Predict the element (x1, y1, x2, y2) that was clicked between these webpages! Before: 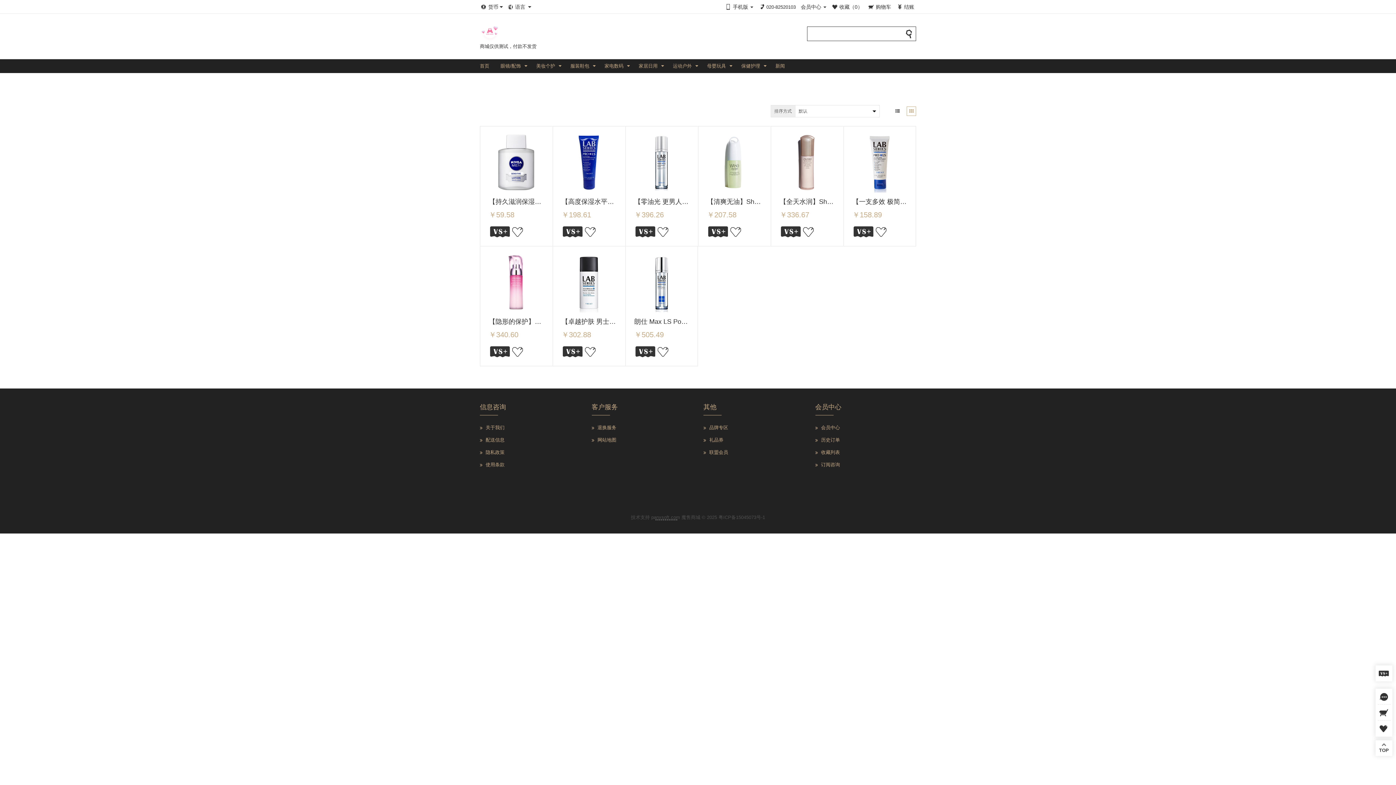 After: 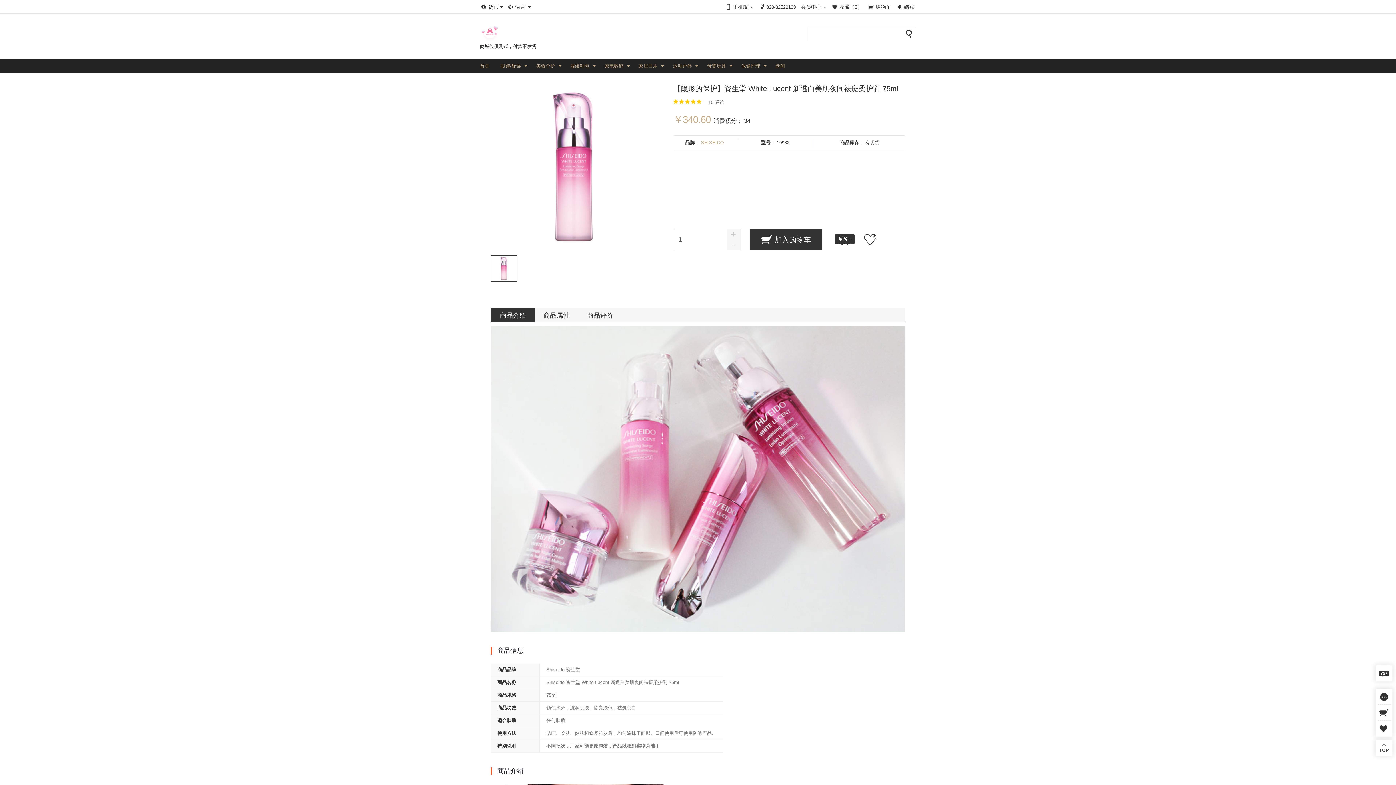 Action: bbox: (480, 279, 552, 284)